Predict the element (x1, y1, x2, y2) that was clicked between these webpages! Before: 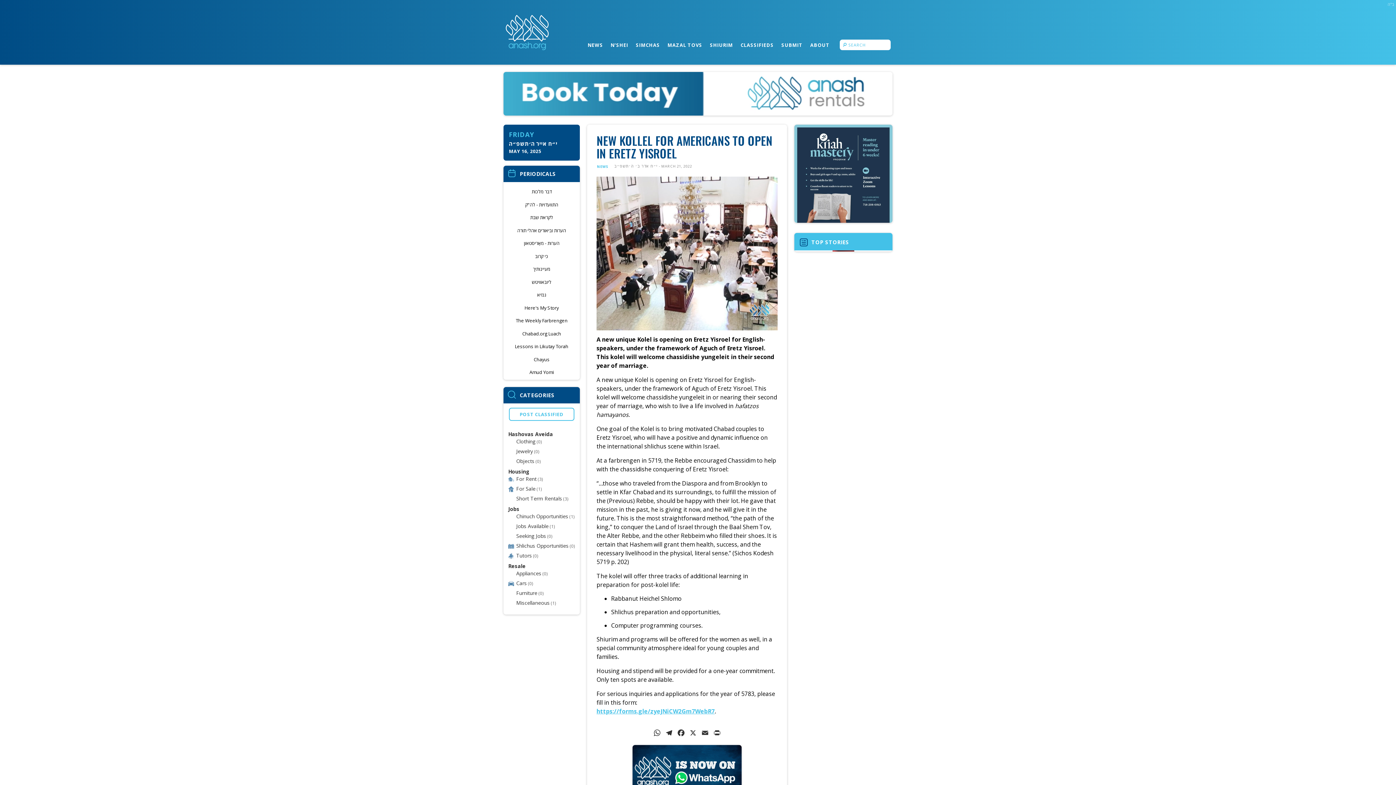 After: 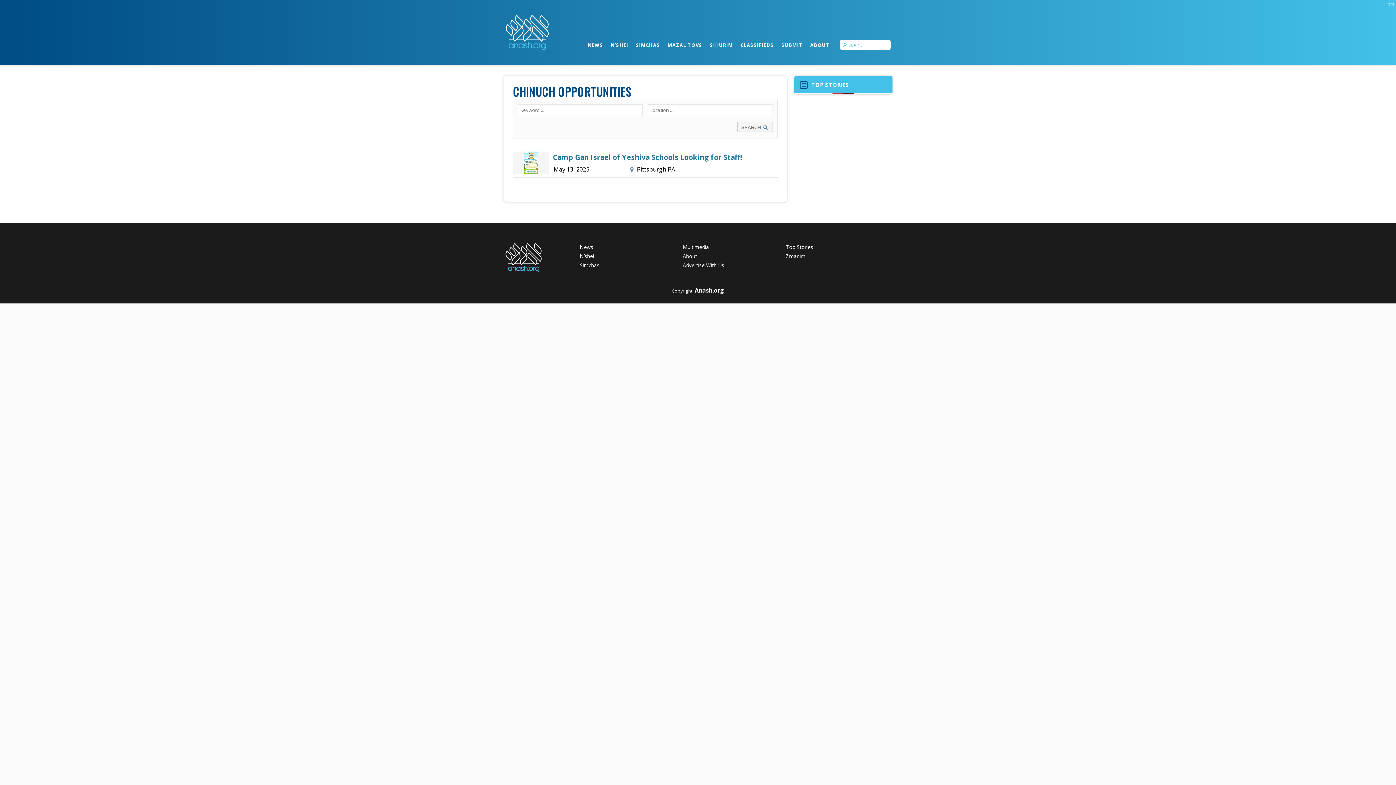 Action: bbox: (516, 512, 568, 520) label: Chinuch Opportunities